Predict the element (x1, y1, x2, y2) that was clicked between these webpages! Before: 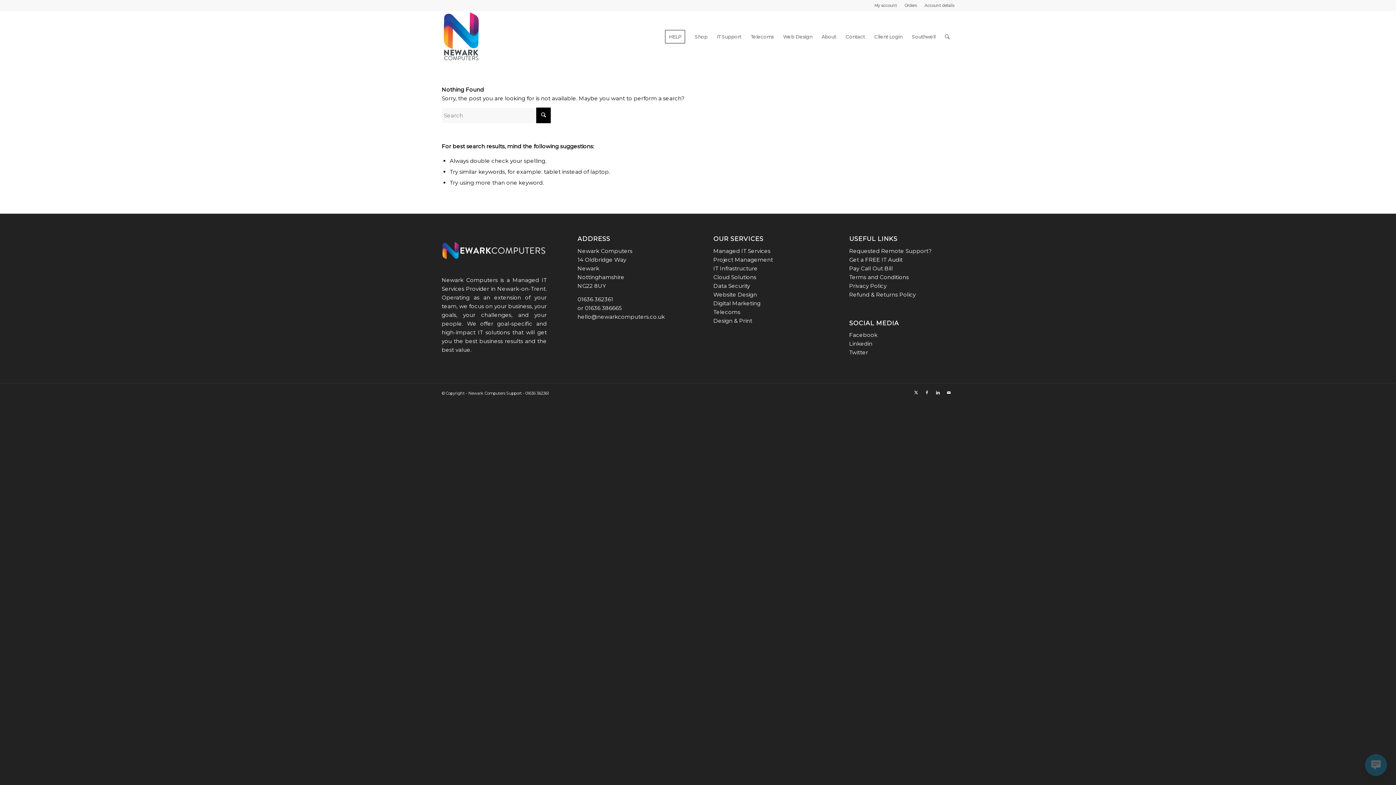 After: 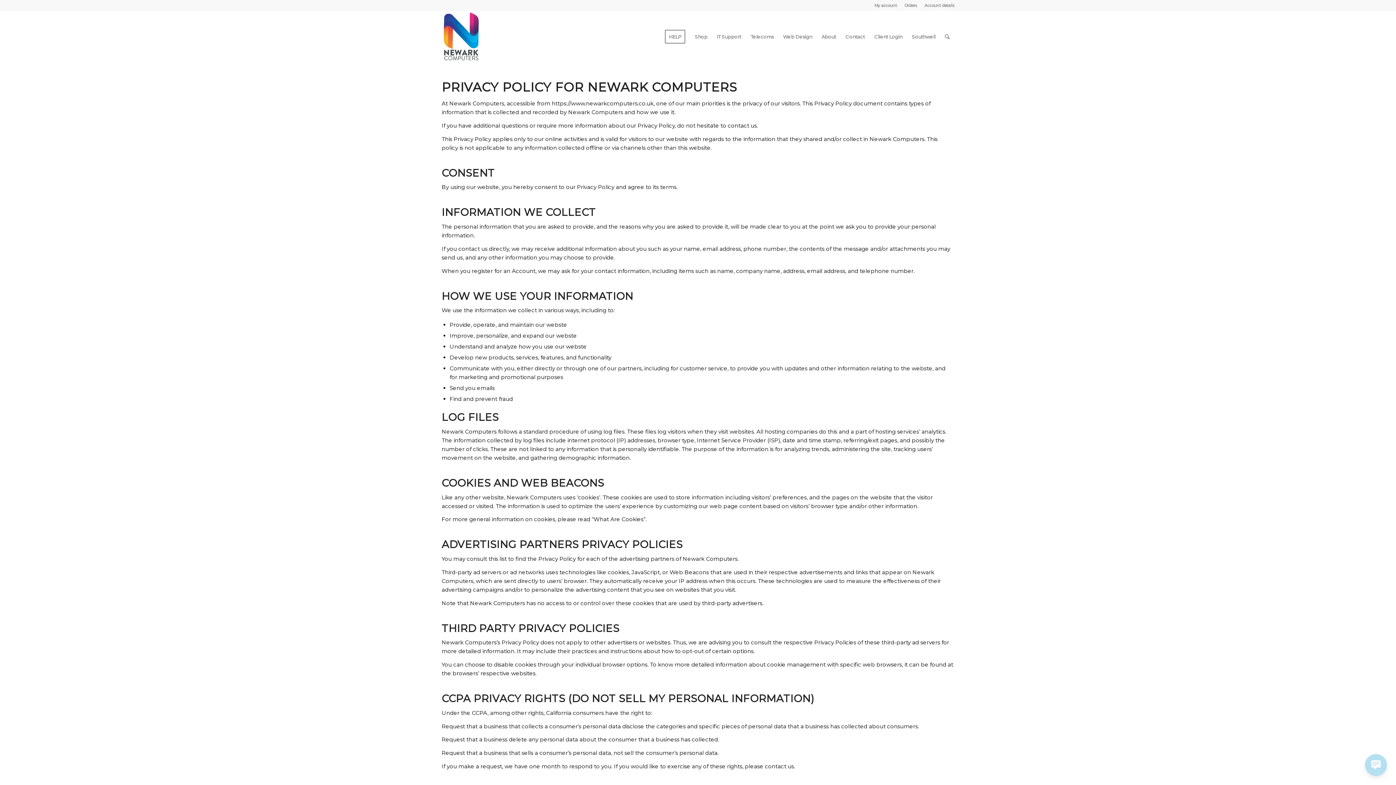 Action: bbox: (849, 282, 886, 289) label: Privacy Policy